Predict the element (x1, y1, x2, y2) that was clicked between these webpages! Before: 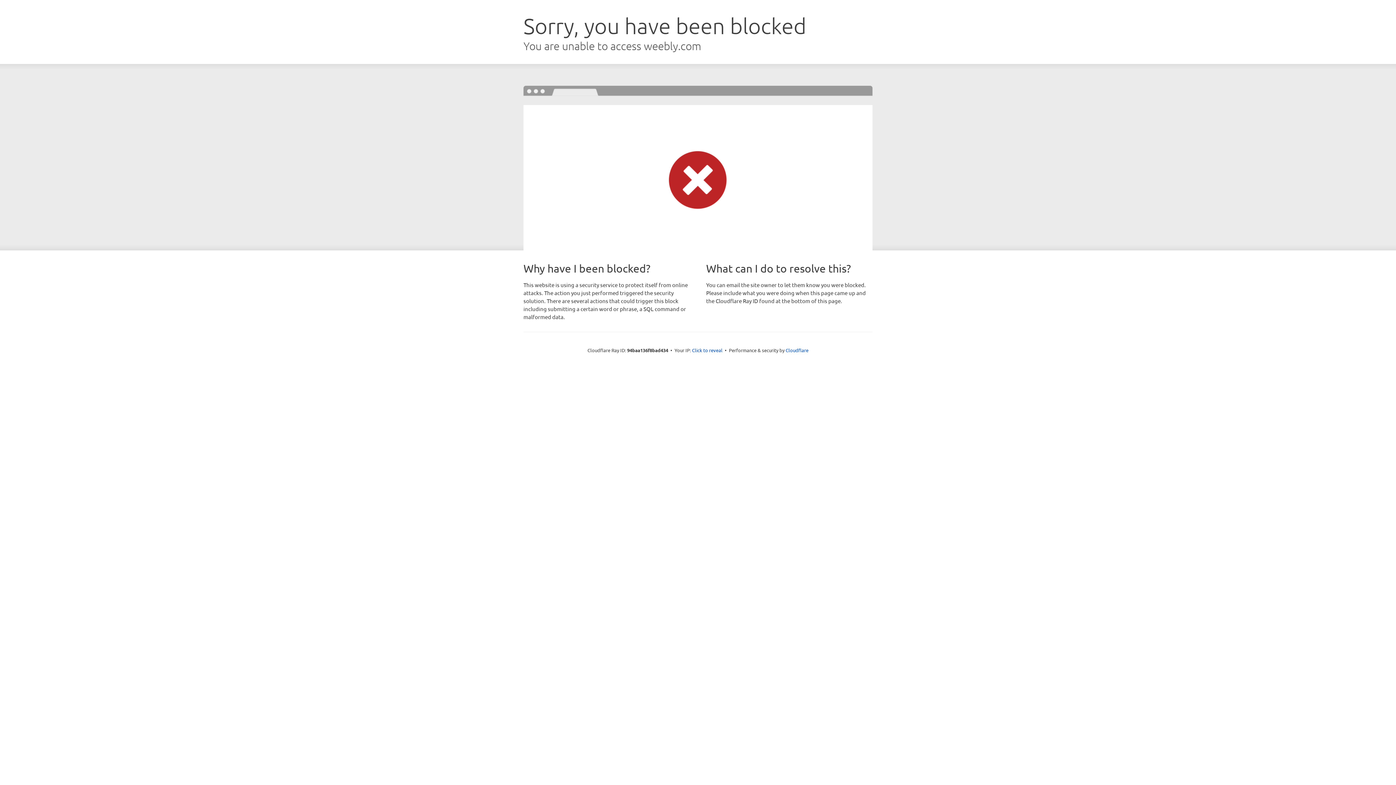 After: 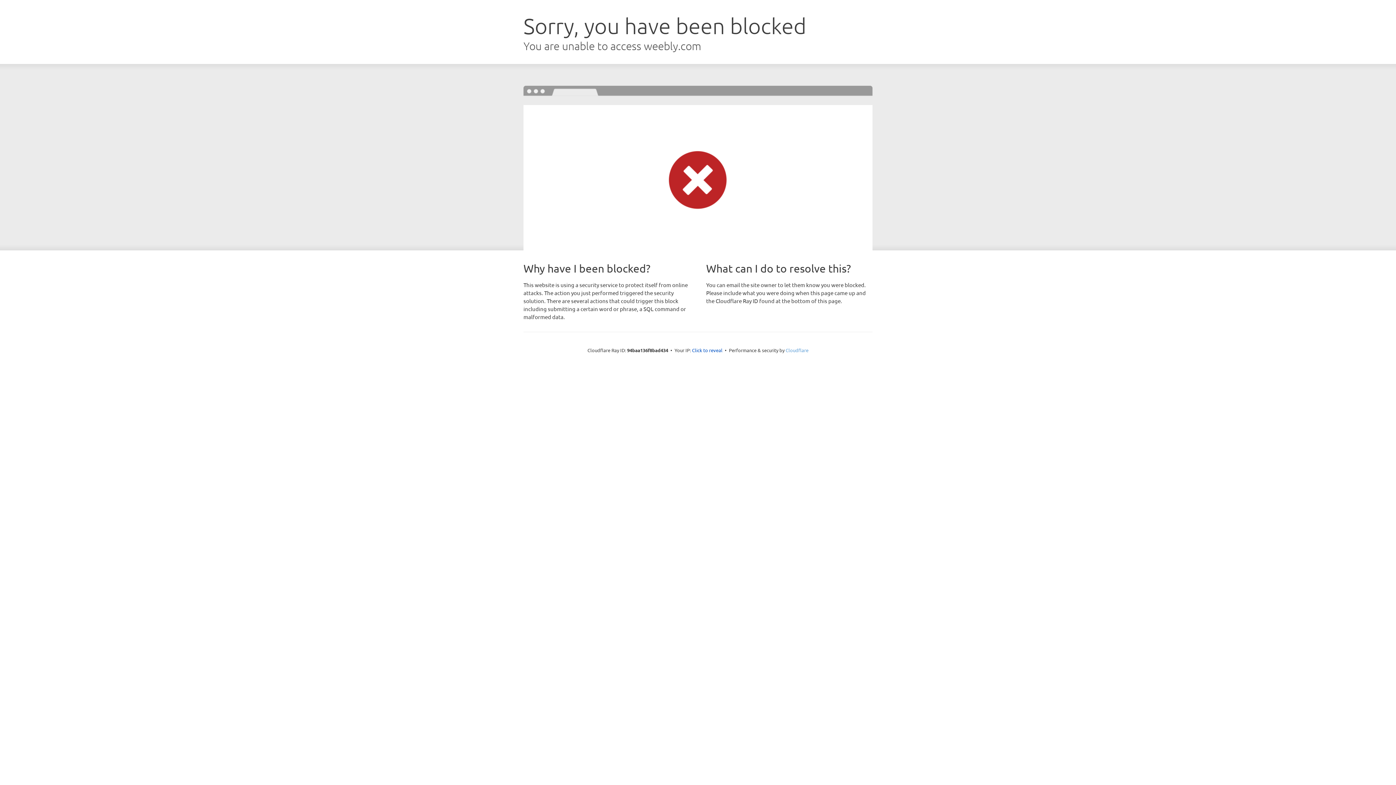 Action: label: Cloudflare bbox: (785, 347, 808, 353)